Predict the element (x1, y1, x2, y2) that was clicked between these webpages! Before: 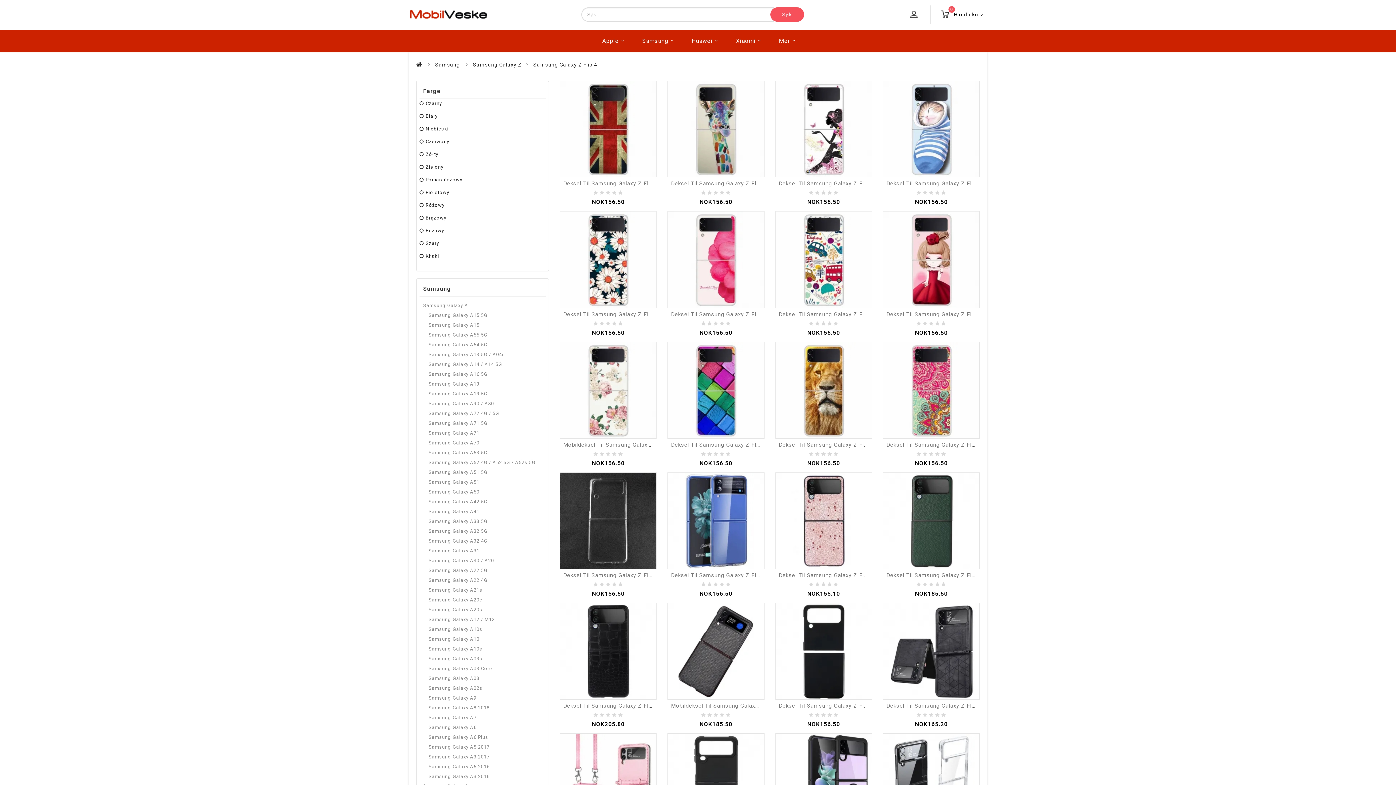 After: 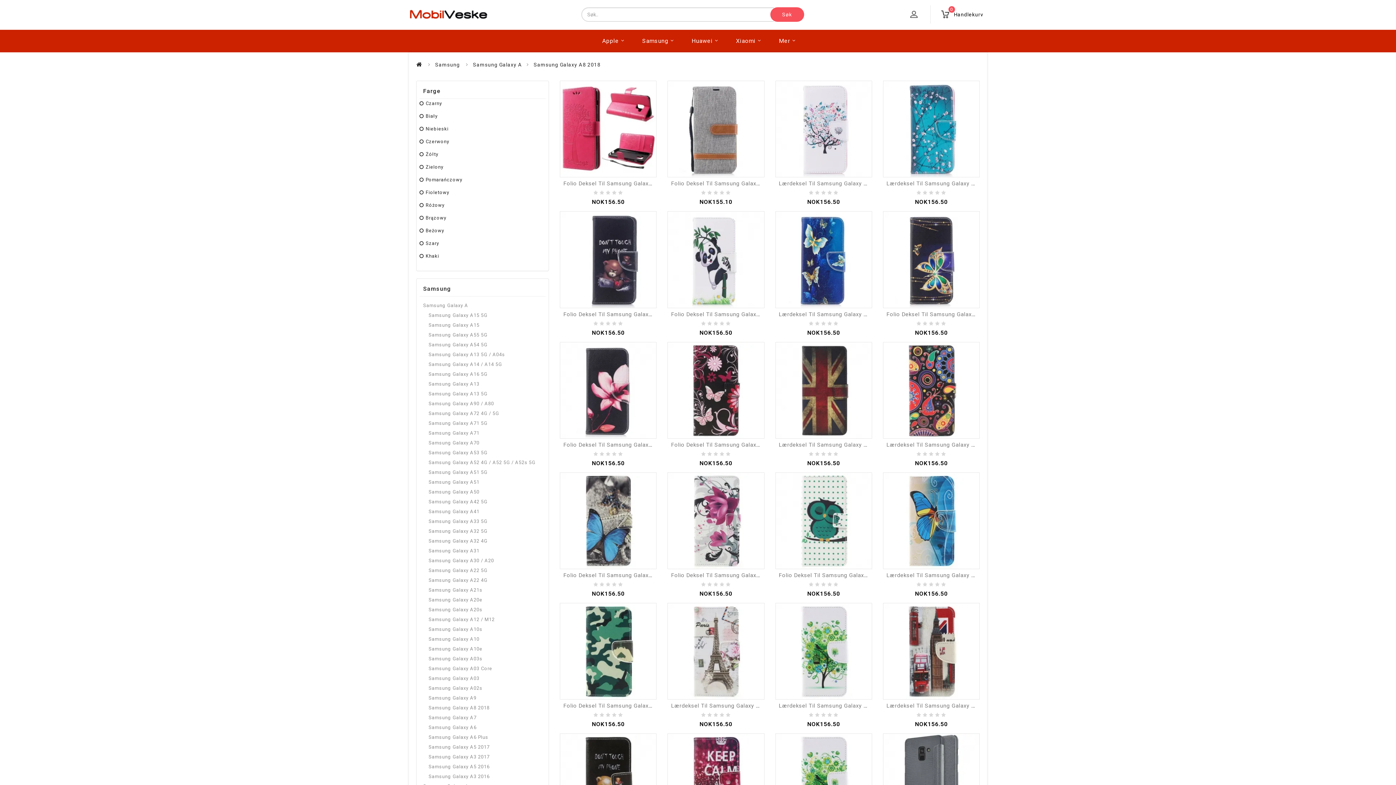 Action: label: Samsung Galaxy A8 2018 bbox: (428, 702, 542, 712)